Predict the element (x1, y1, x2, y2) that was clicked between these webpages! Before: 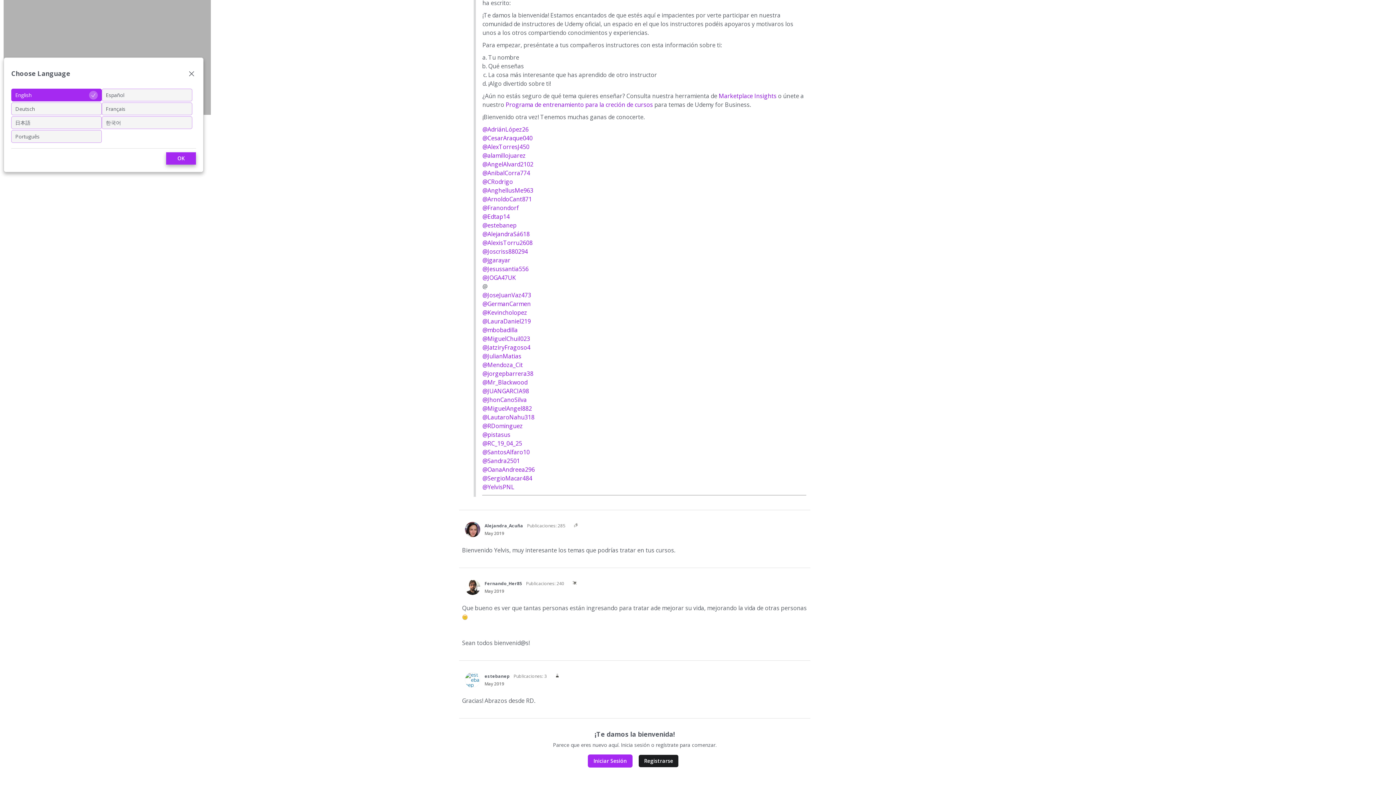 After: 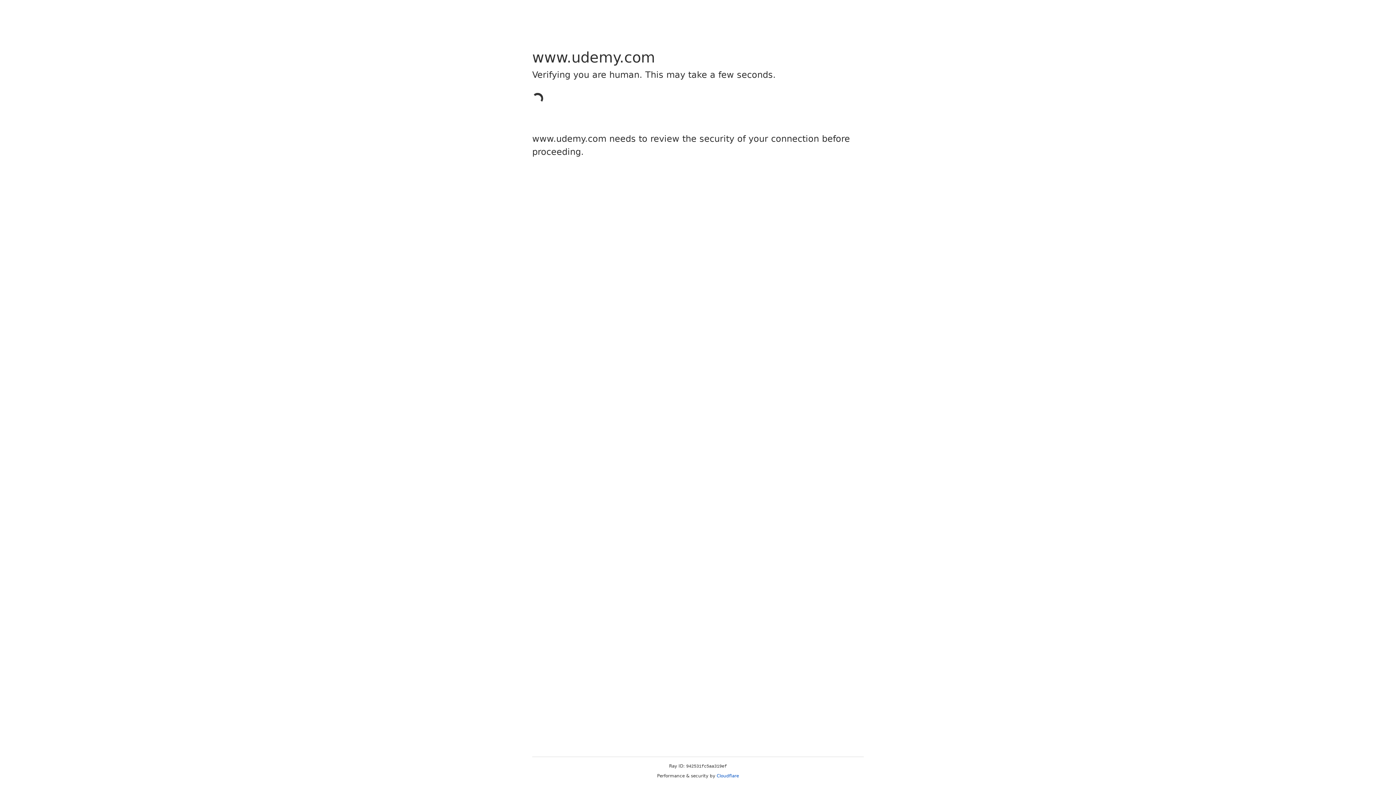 Action: label: @MiguelAngel882 bbox: (482, 404, 532, 412)